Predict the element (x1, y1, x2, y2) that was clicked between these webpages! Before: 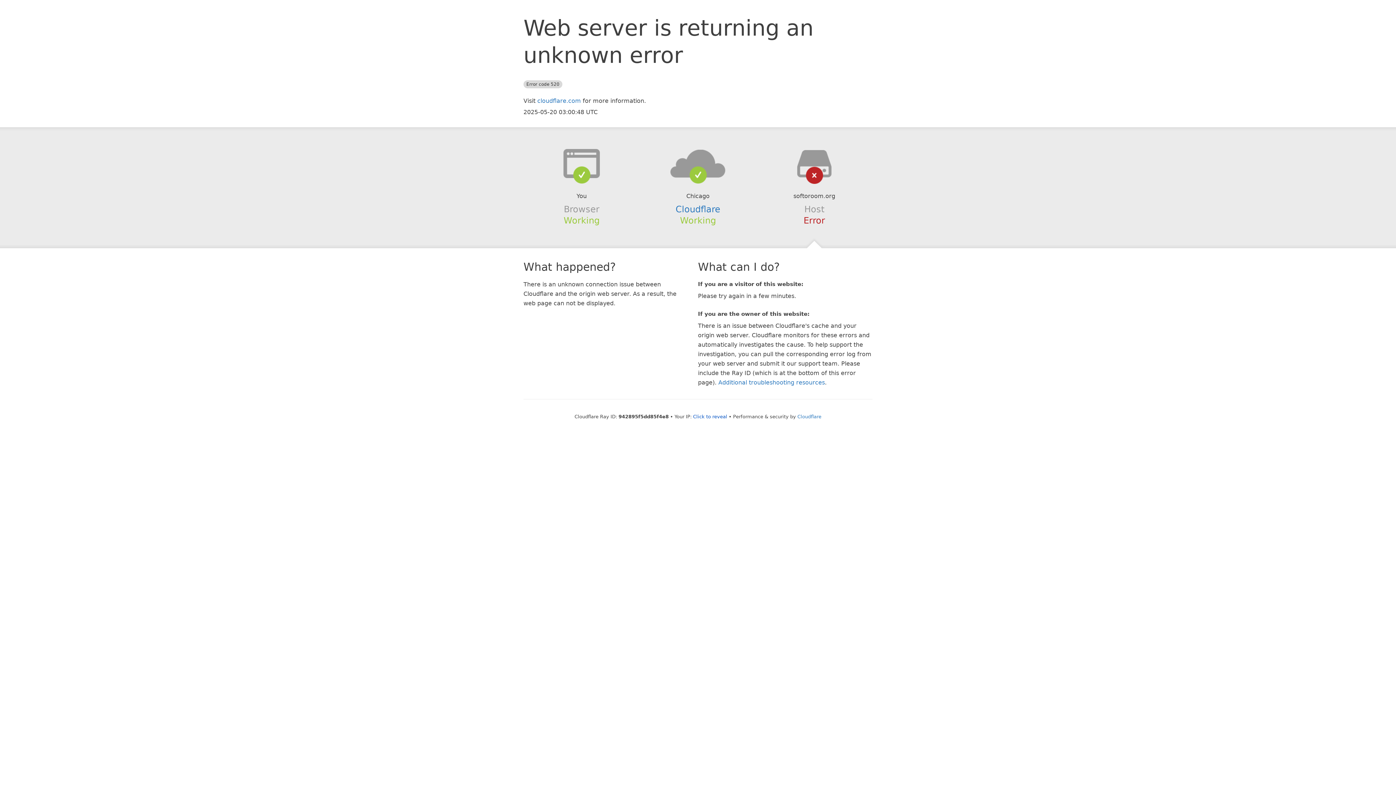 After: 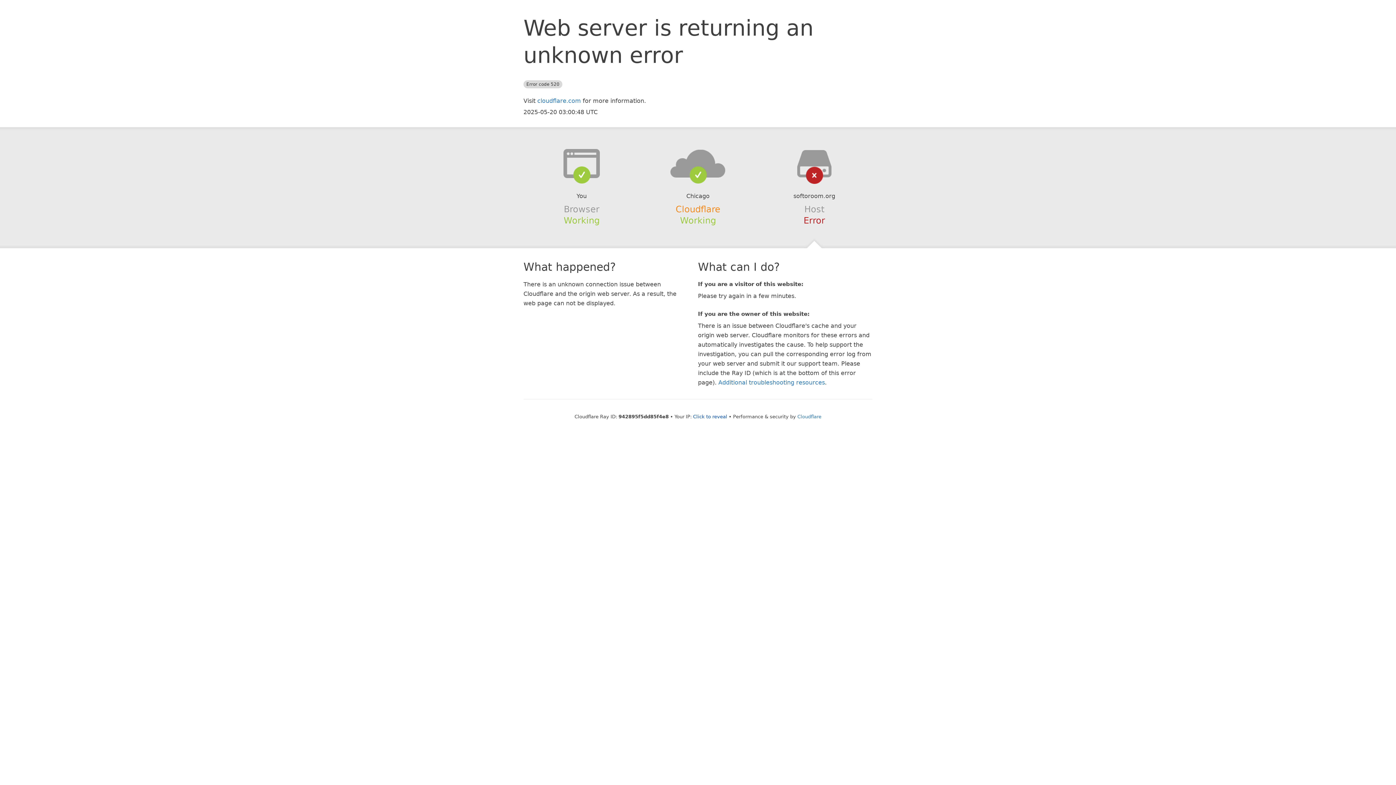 Action: label: Cloudflare bbox: (675, 204, 720, 214)